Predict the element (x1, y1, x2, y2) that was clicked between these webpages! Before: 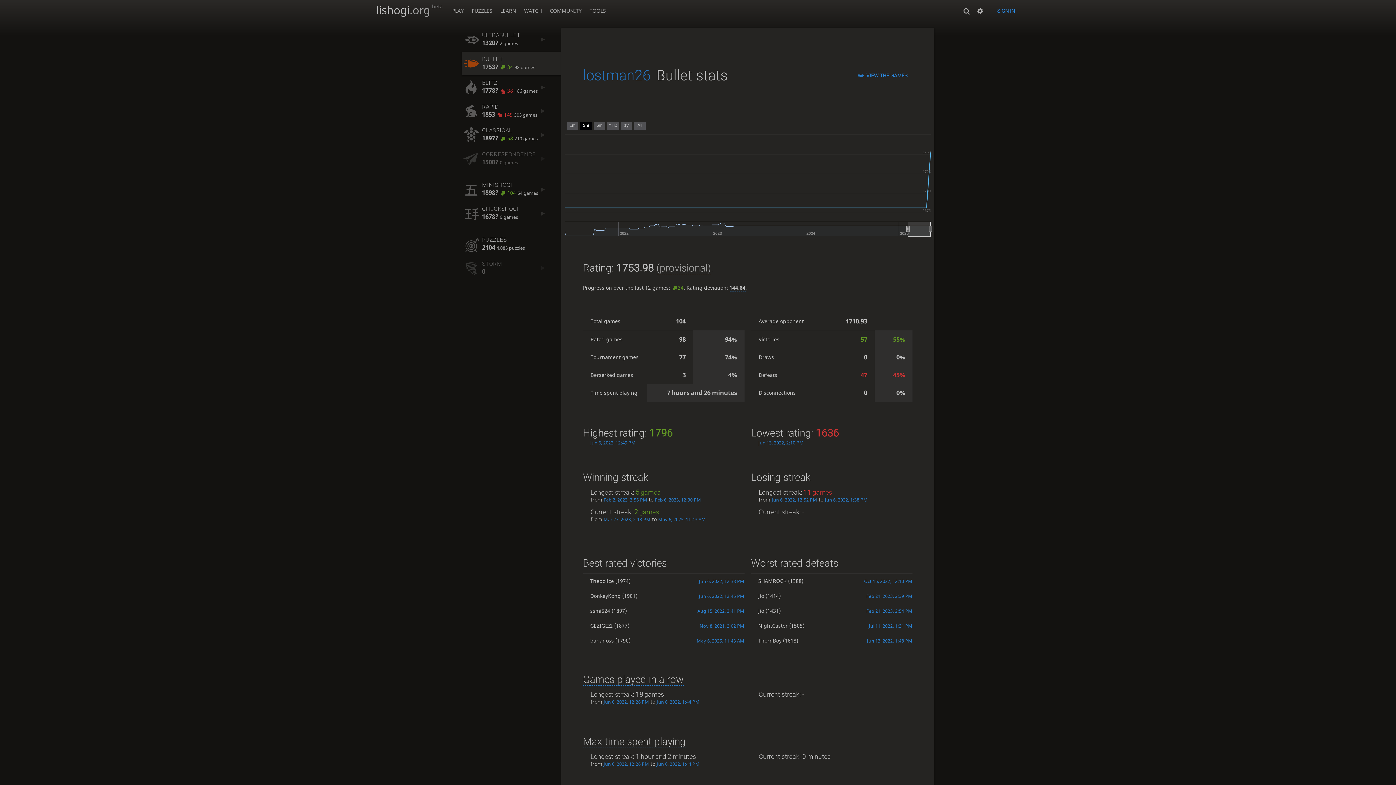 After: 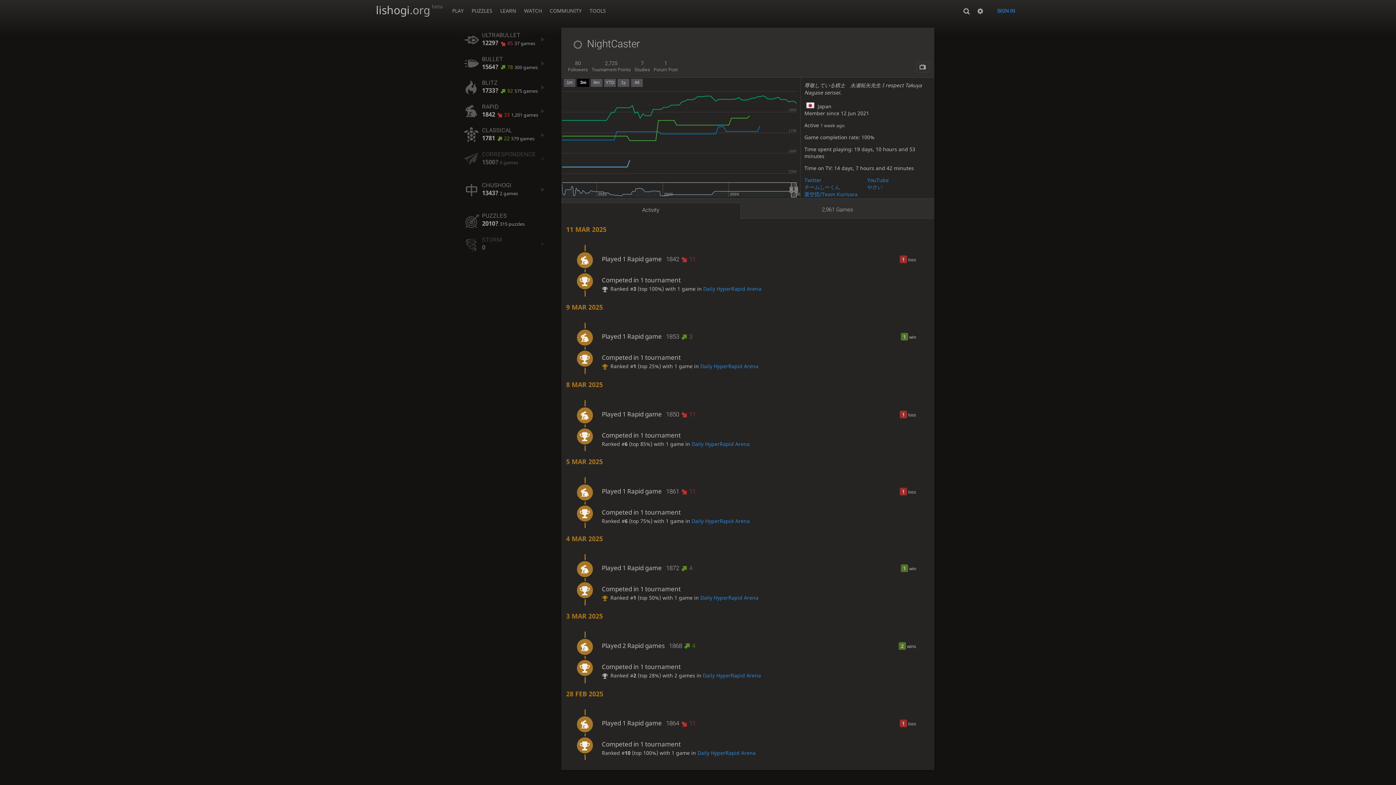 Action: label: NightCaster bbox: (758, 622, 787, 629)